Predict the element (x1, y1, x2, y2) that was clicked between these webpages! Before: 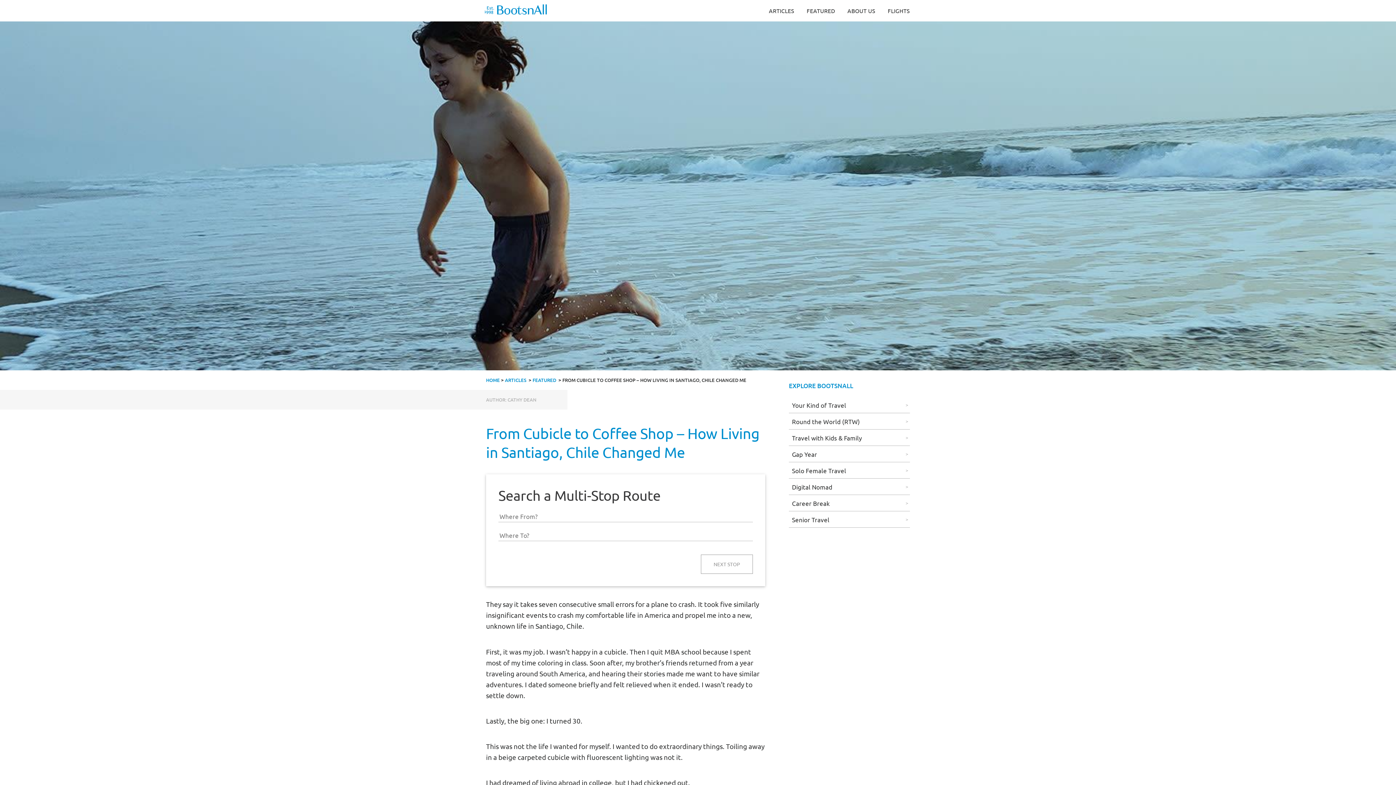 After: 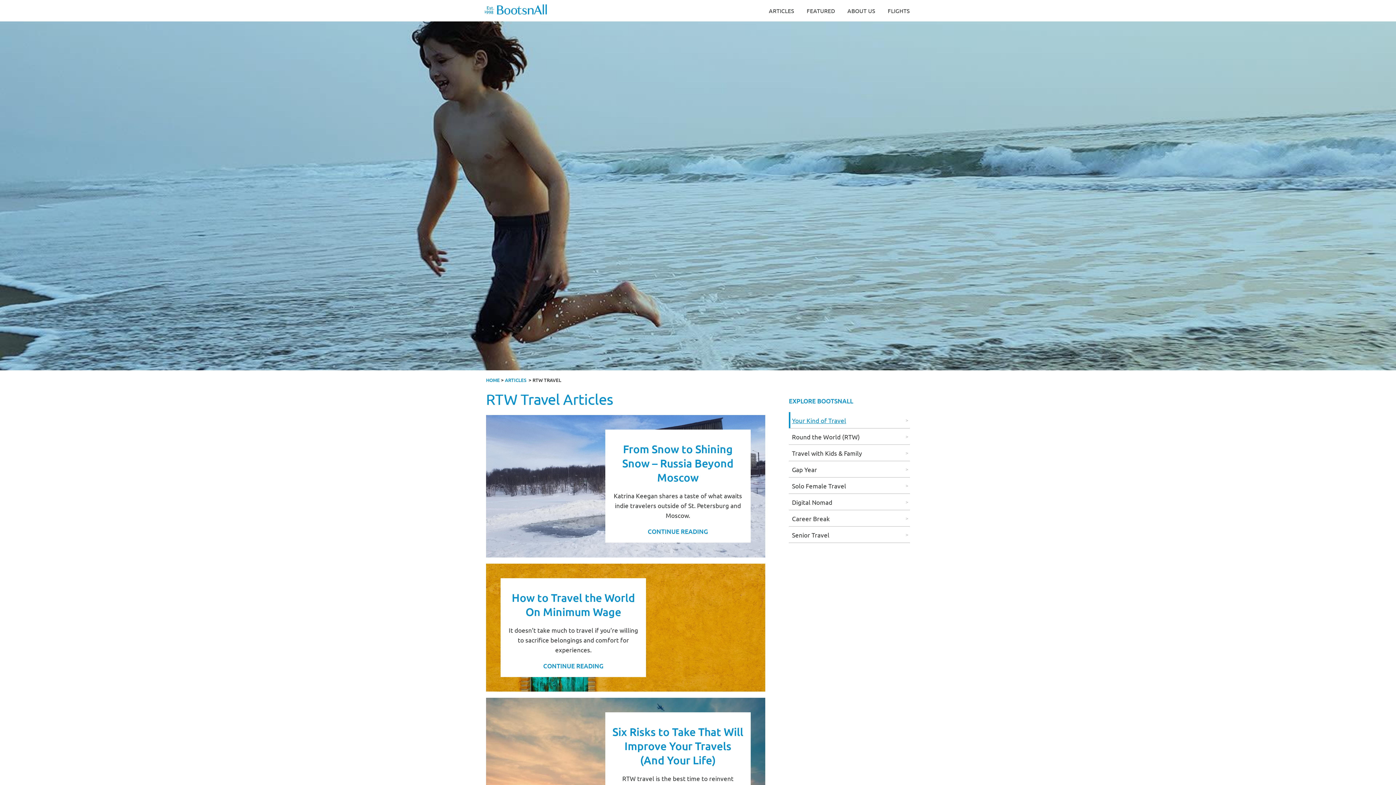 Action: label: Round the World (RTW) bbox: (789, 413, 910, 429)